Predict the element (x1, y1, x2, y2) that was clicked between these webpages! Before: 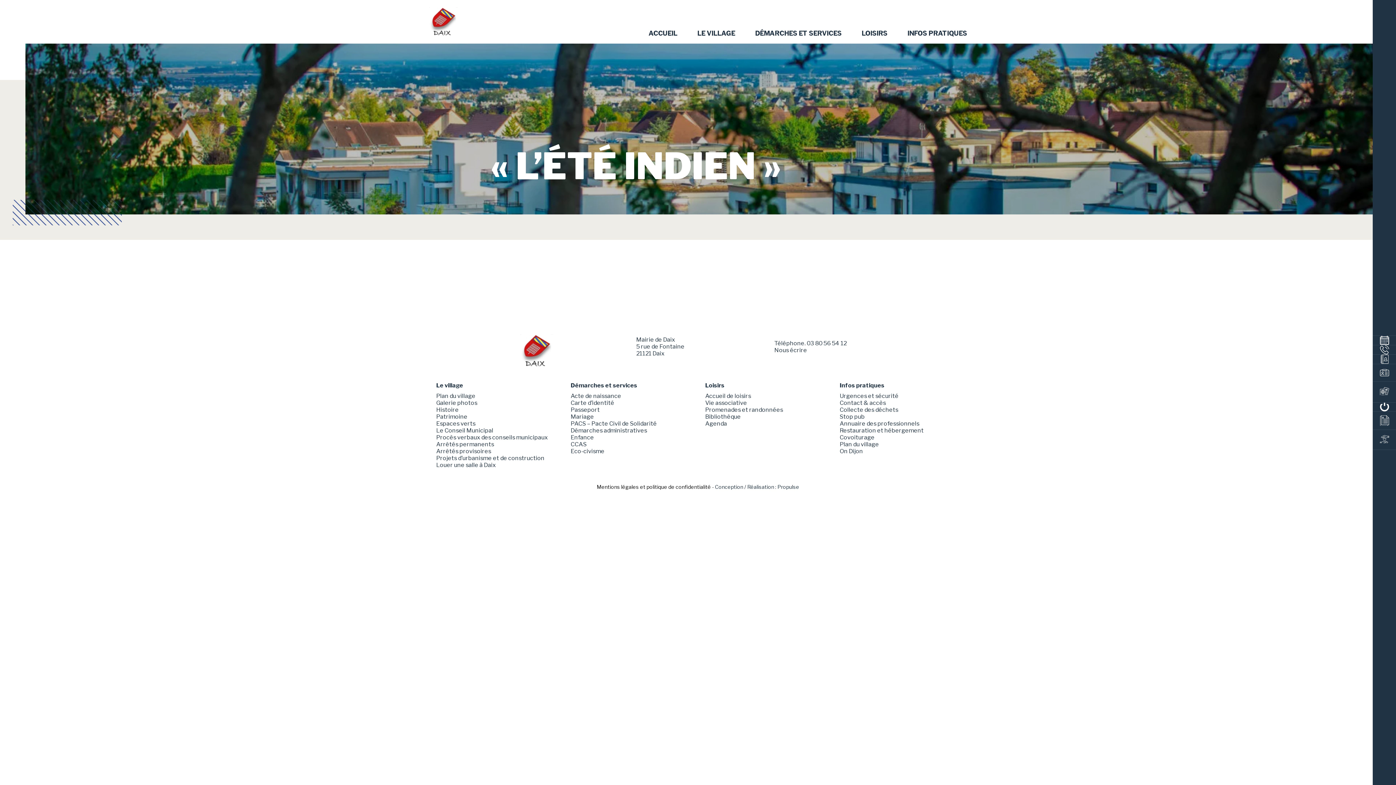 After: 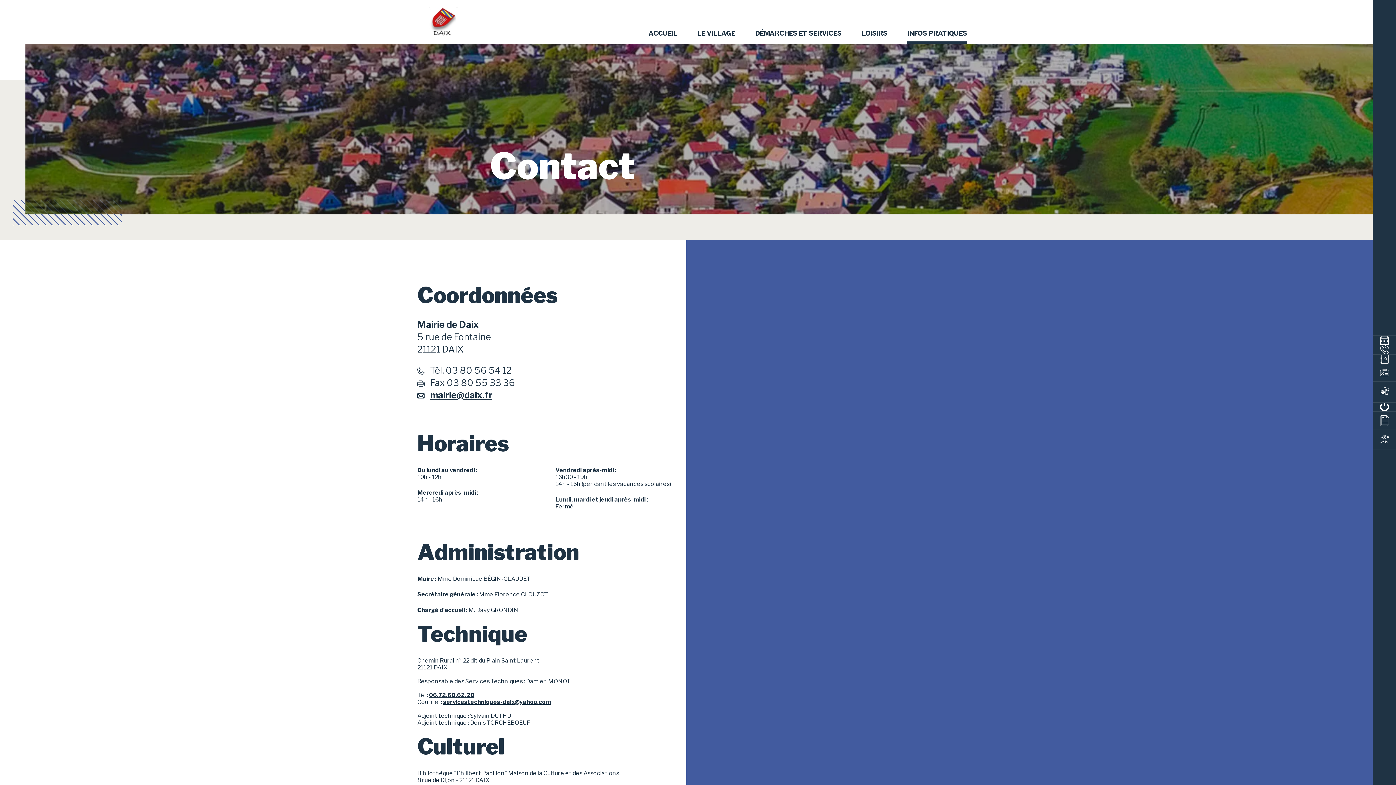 Action: bbox: (1373, 345, 1396, 354) label: Contact